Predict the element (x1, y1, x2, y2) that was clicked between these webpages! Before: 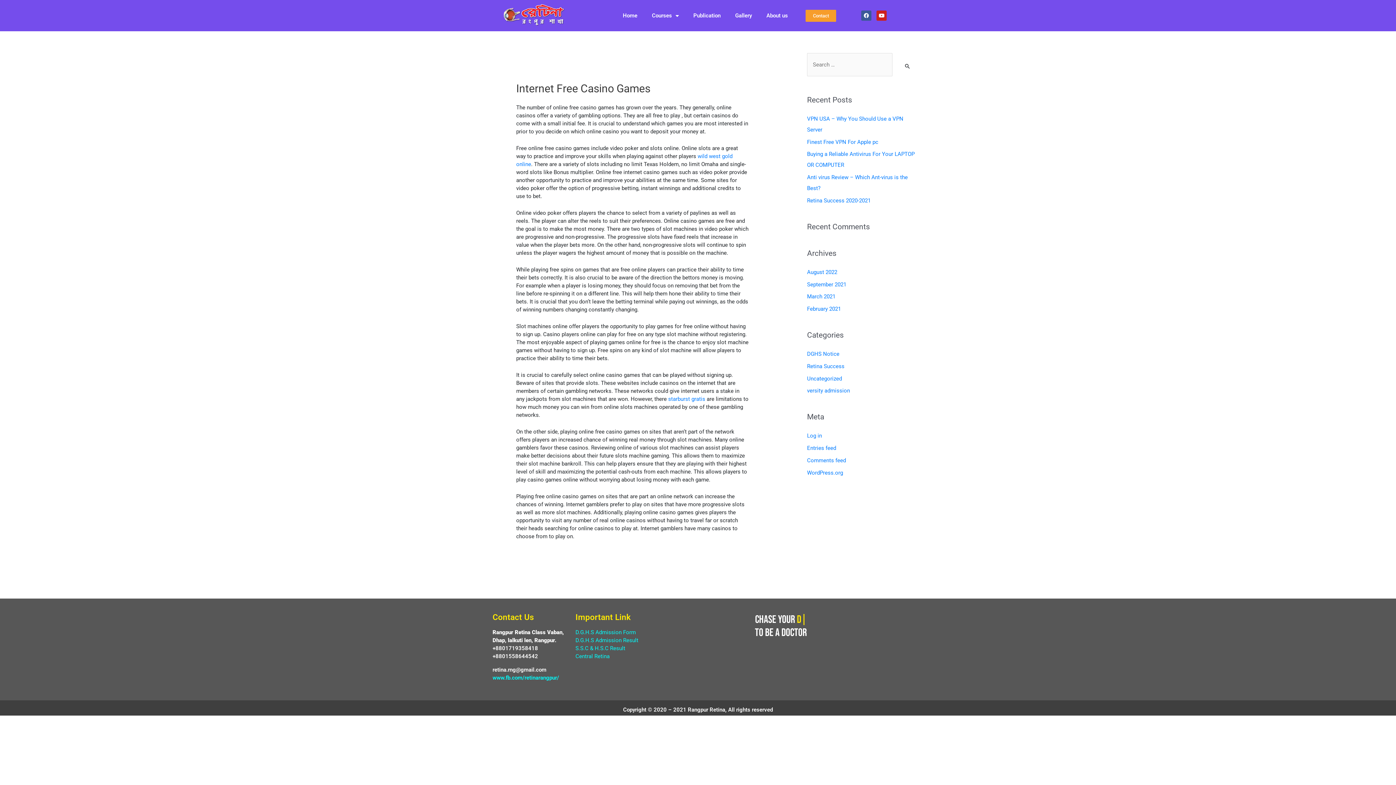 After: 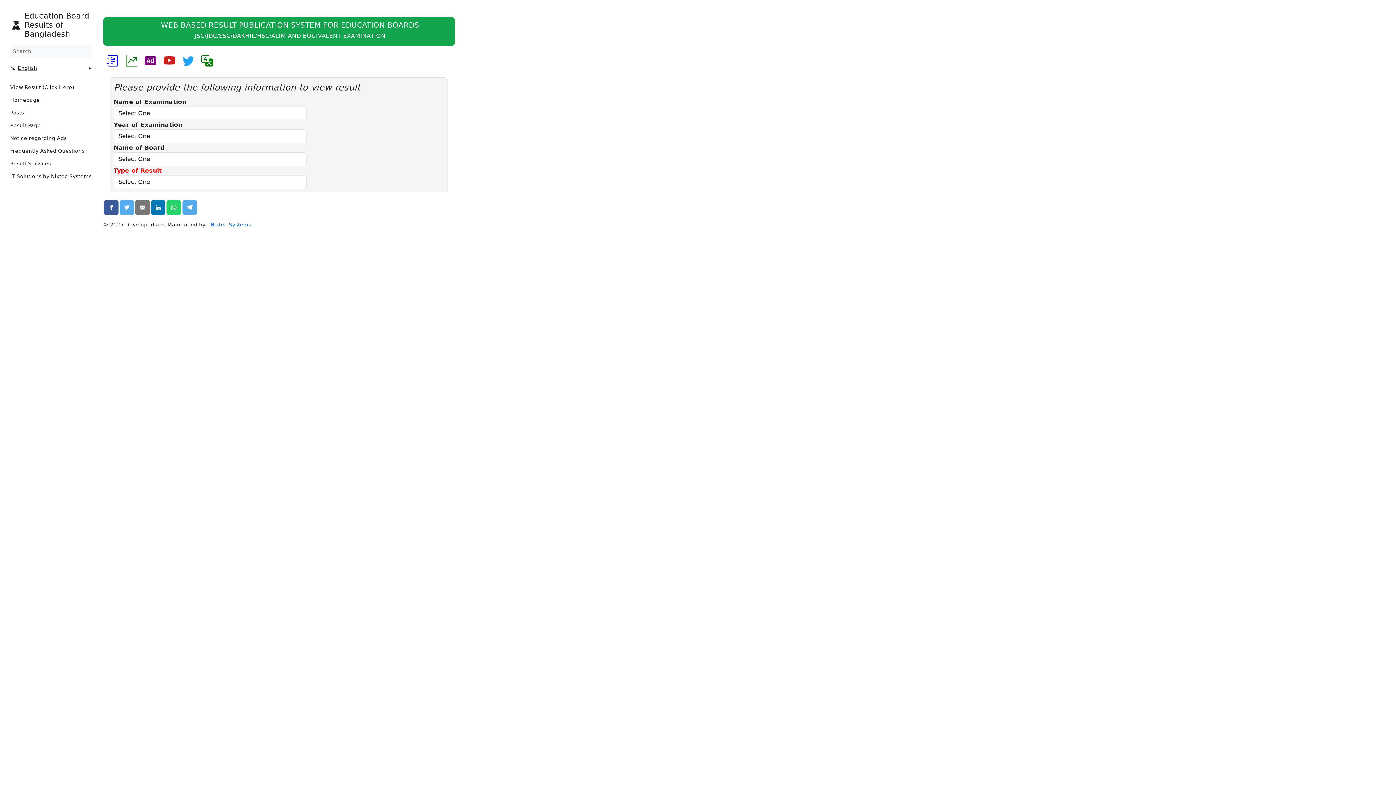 Action: bbox: (575, 645, 625, 652) label: S.S.C & H.S.C Result